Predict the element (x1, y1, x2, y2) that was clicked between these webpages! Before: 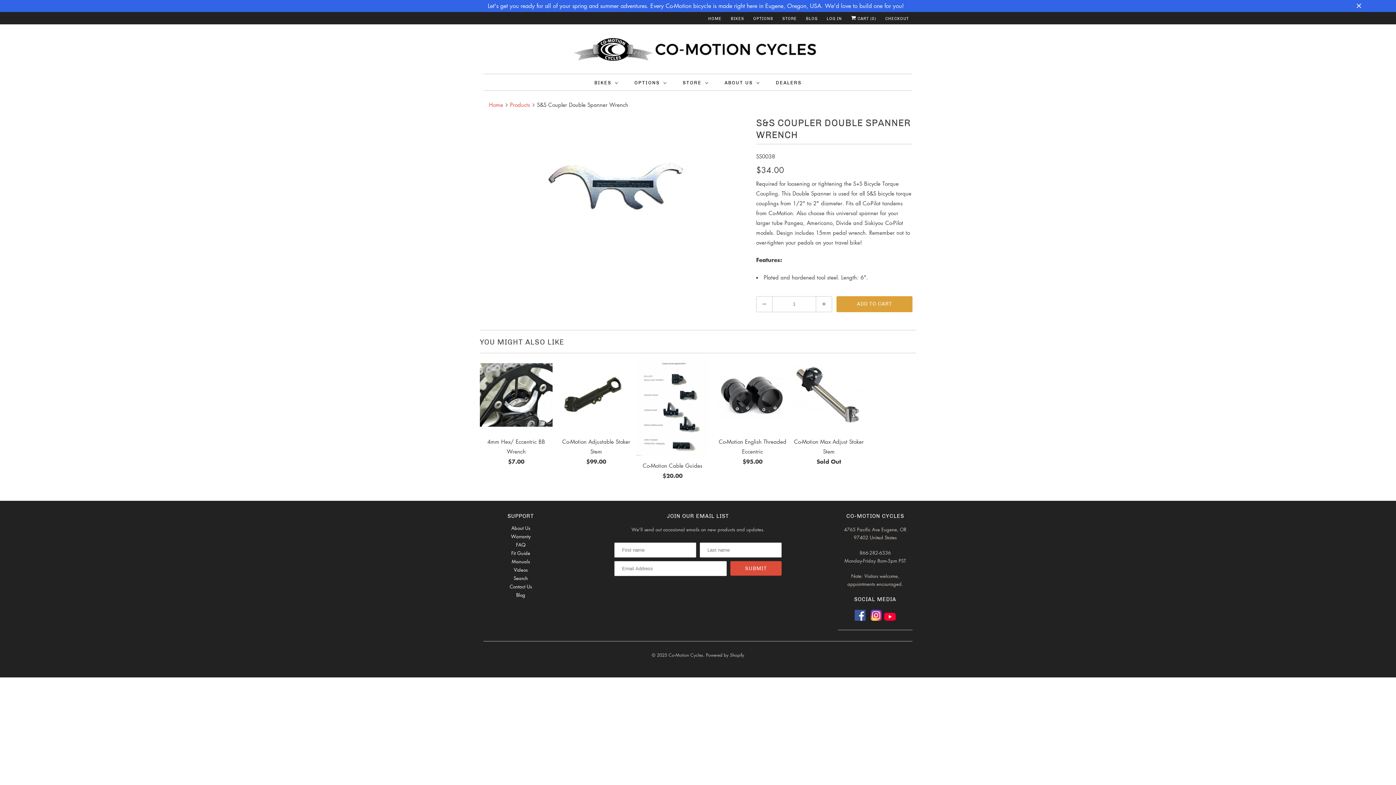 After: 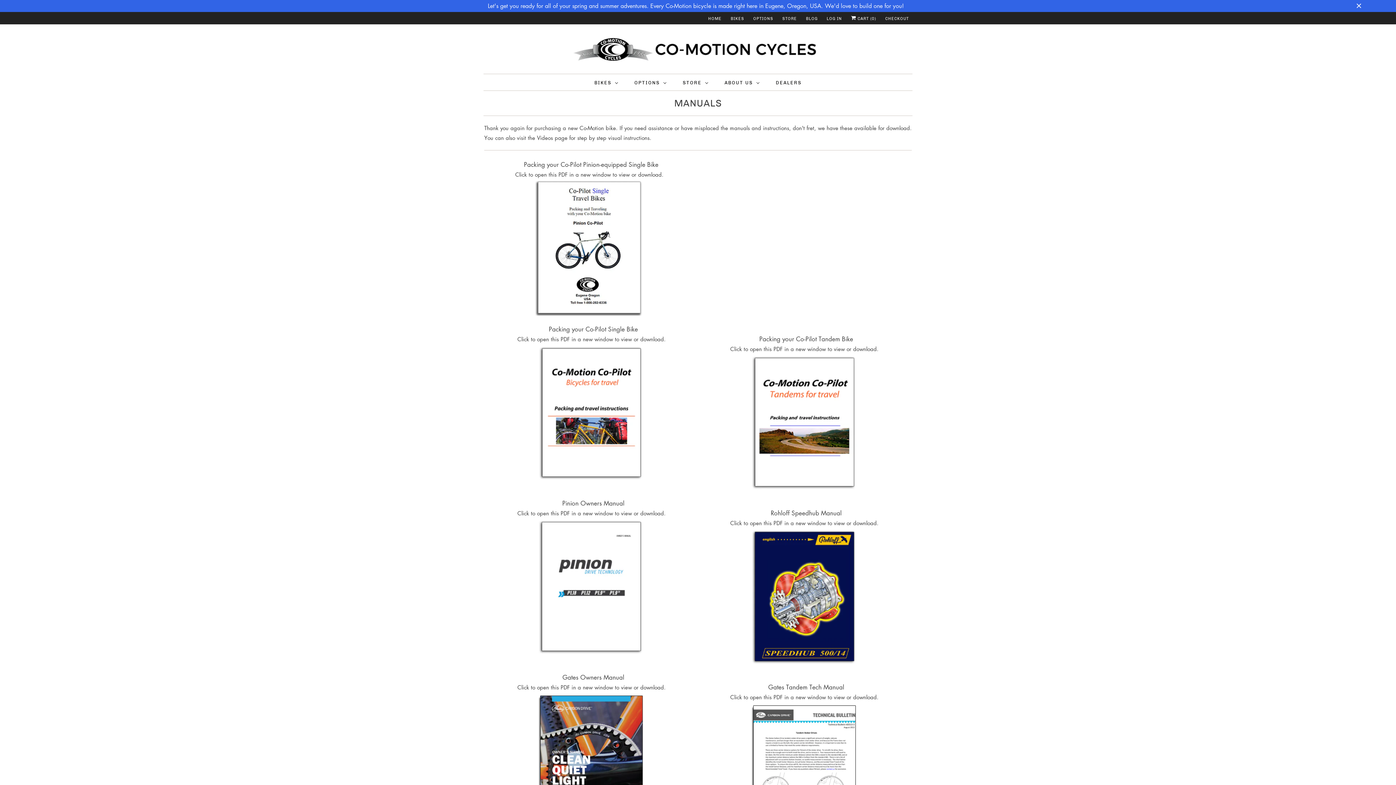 Action: label: Manuals bbox: (511, 558, 530, 565)